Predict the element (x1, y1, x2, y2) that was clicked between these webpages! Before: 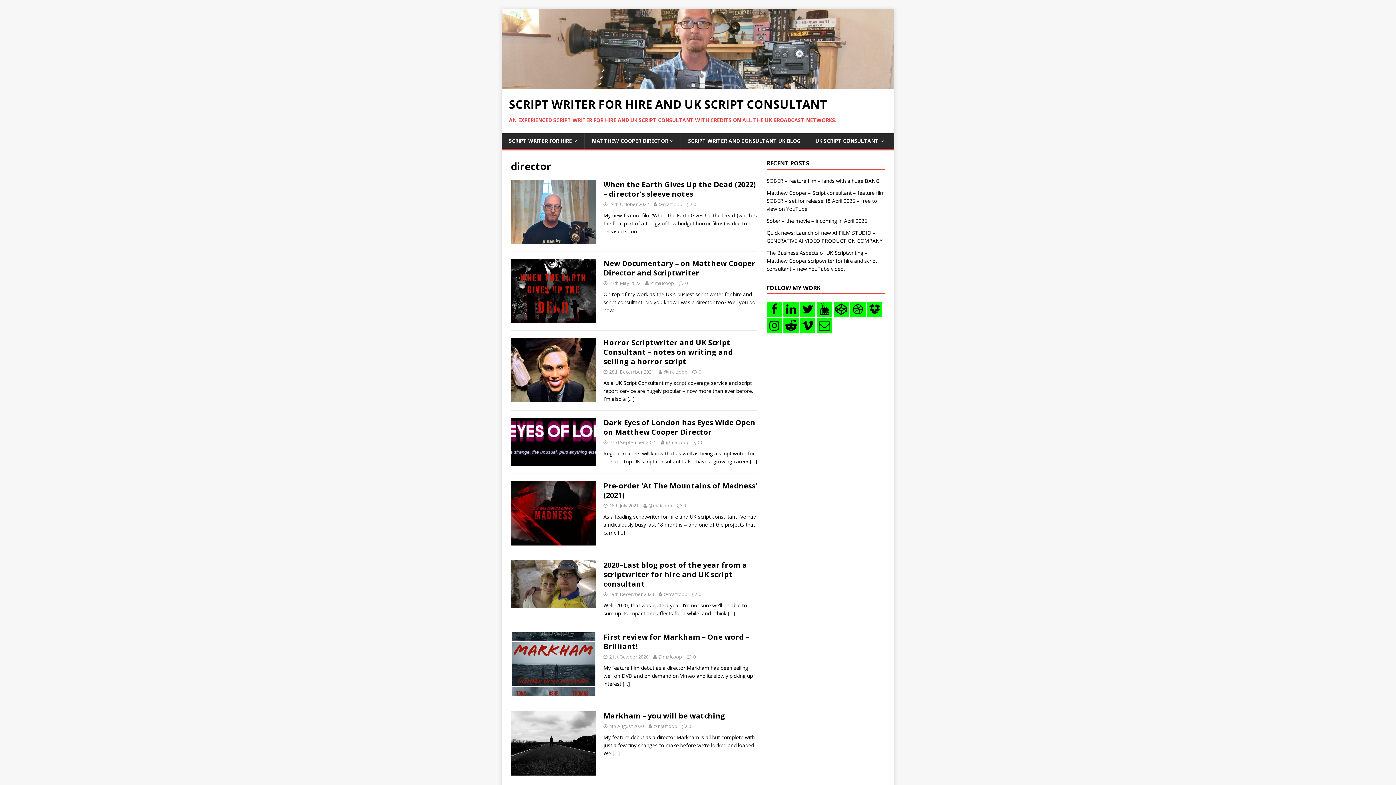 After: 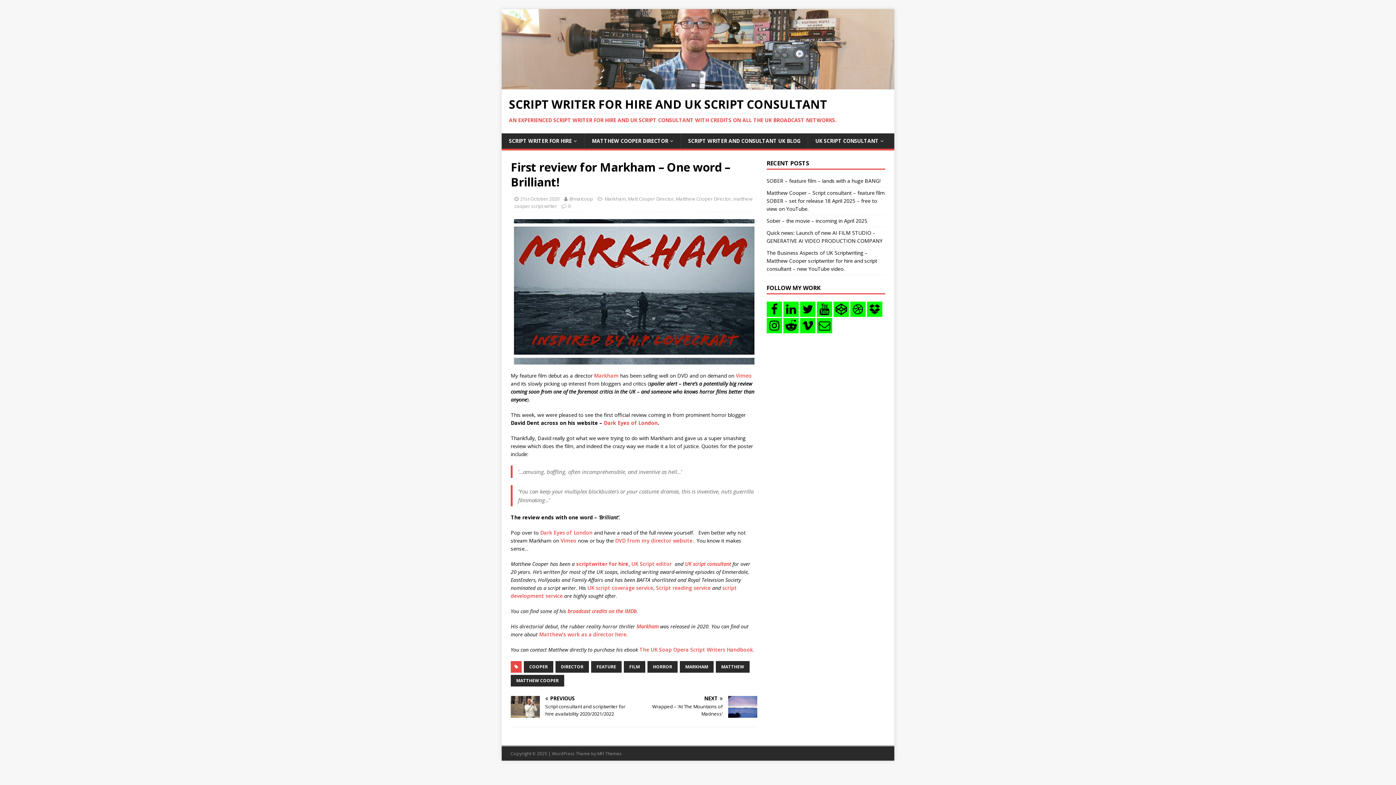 Action: label: First review for Markham – One word – Brilliant! bbox: (603, 632, 749, 651)